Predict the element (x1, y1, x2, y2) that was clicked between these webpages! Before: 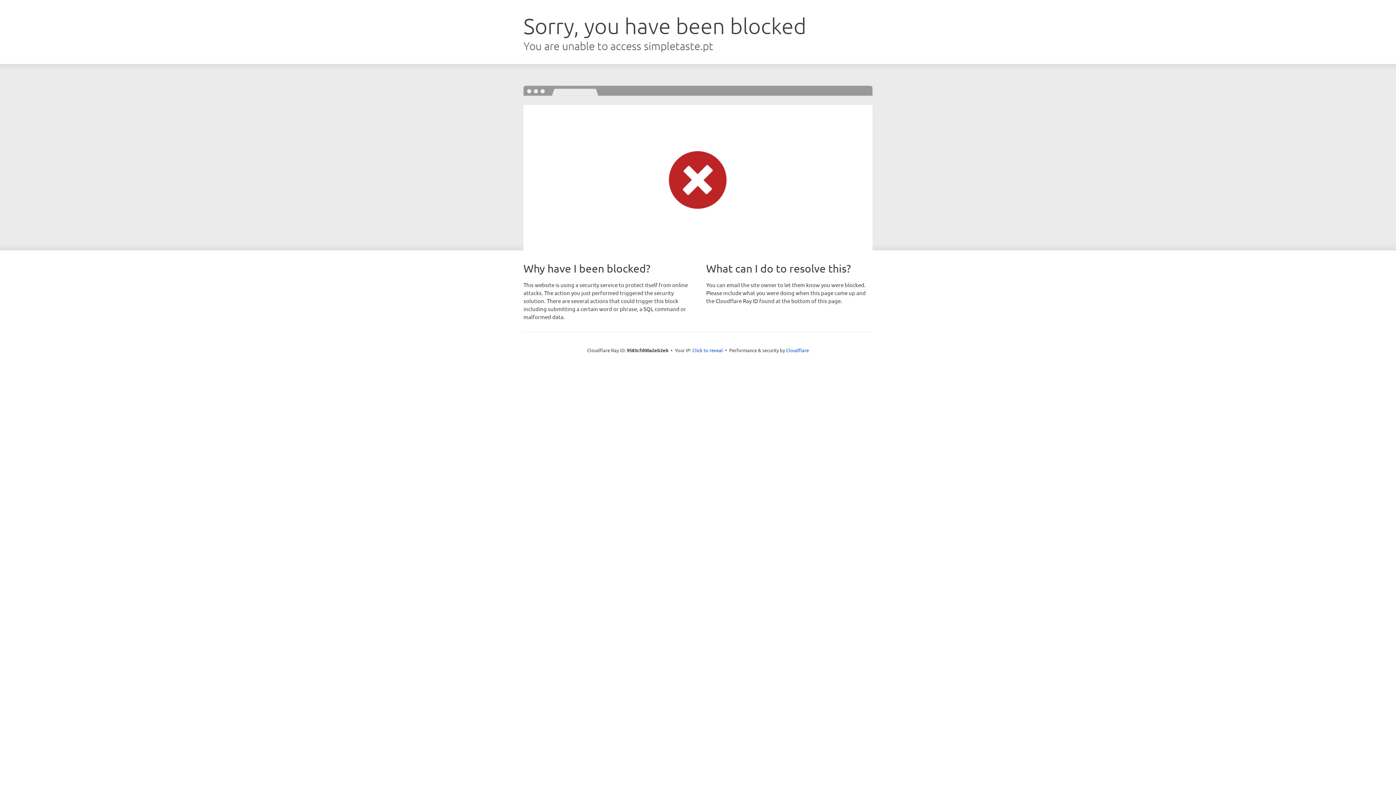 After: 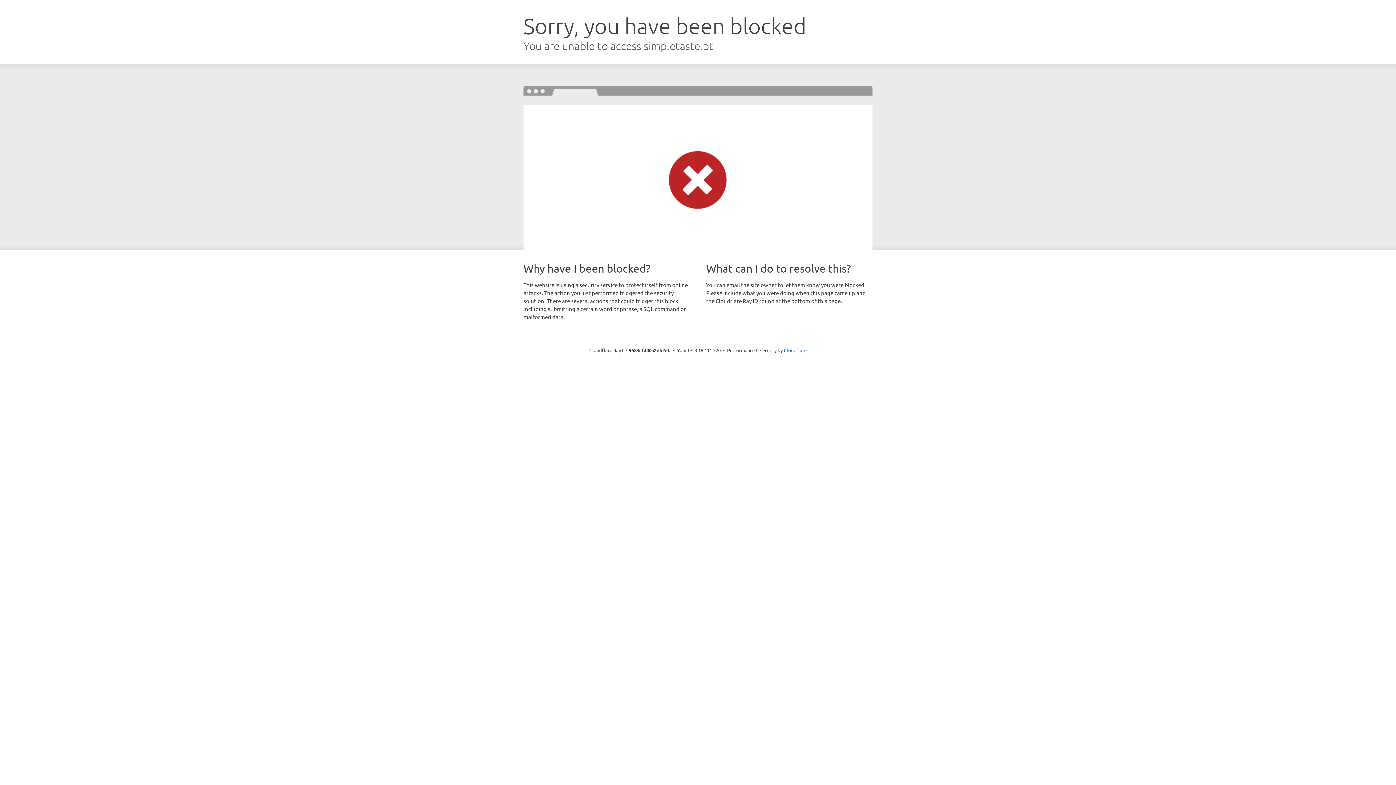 Action: bbox: (692, 346, 723, 353) label: Click to reveal